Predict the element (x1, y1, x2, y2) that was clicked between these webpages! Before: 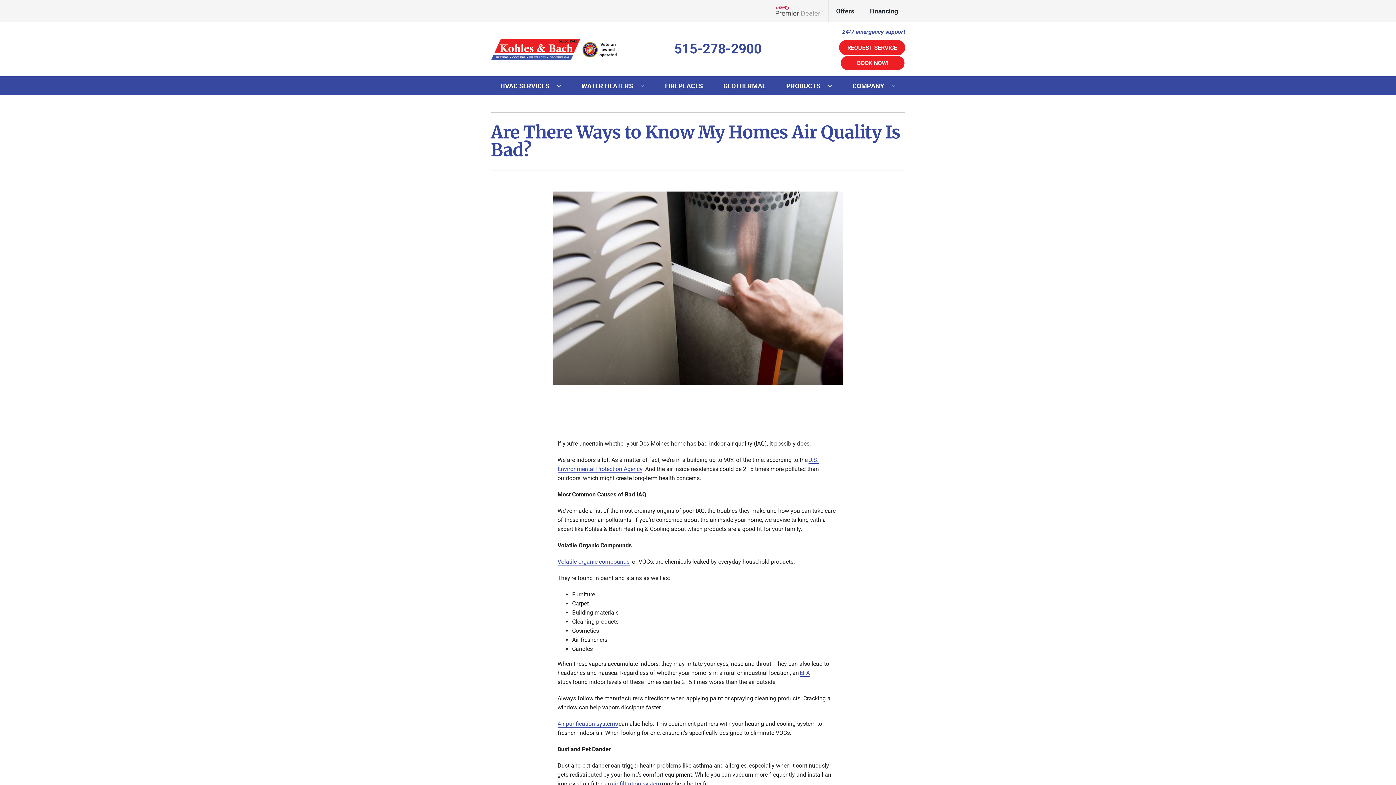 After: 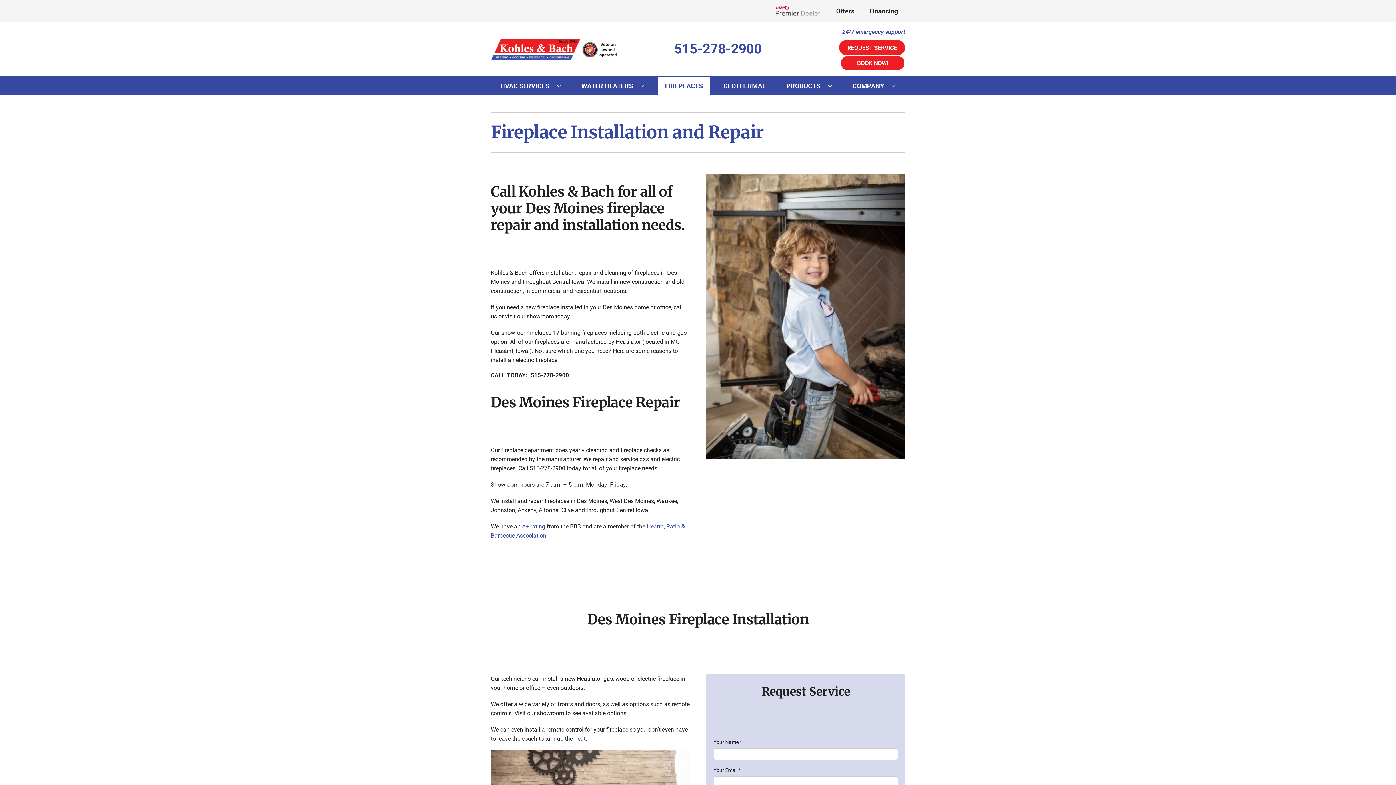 Action: label: FIREPLACES bbox: (657, 76, 710, 94)